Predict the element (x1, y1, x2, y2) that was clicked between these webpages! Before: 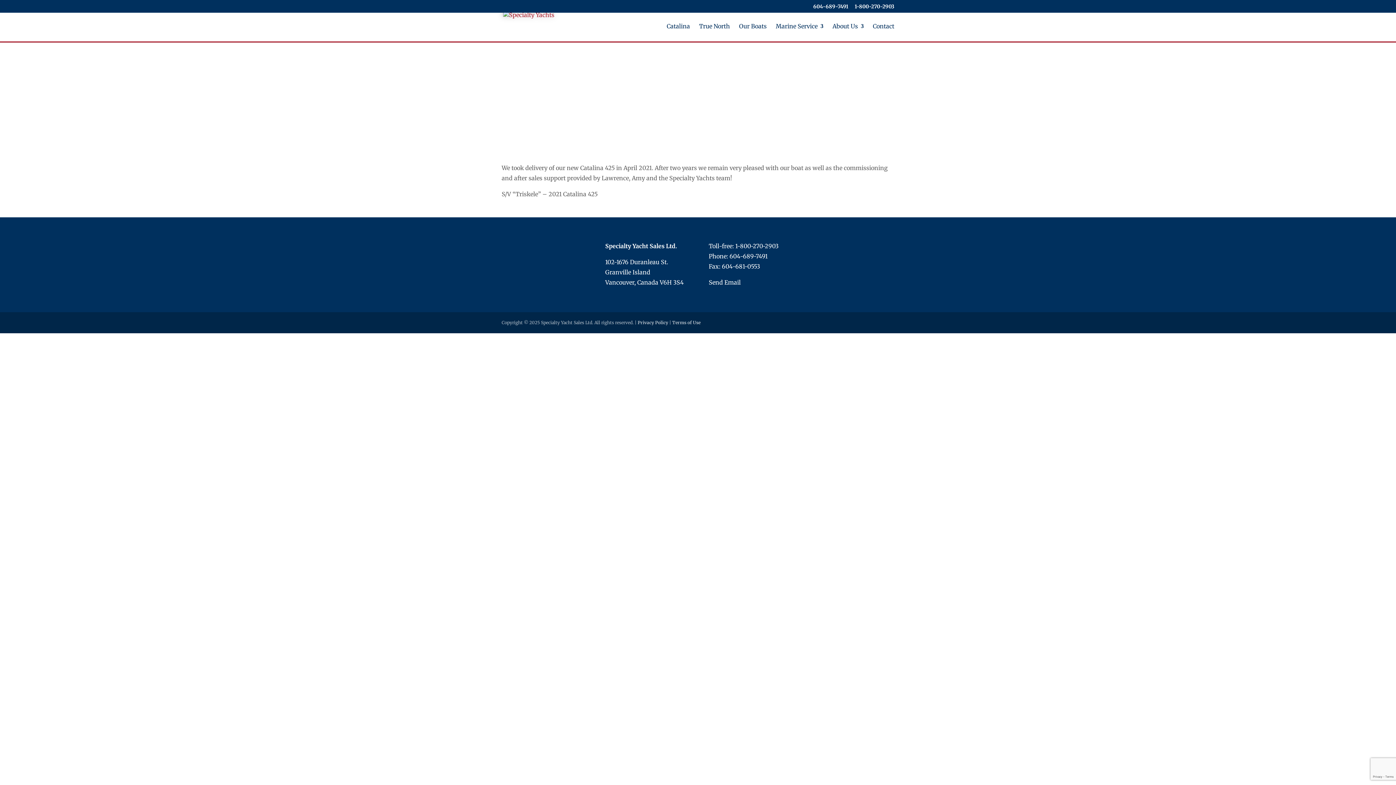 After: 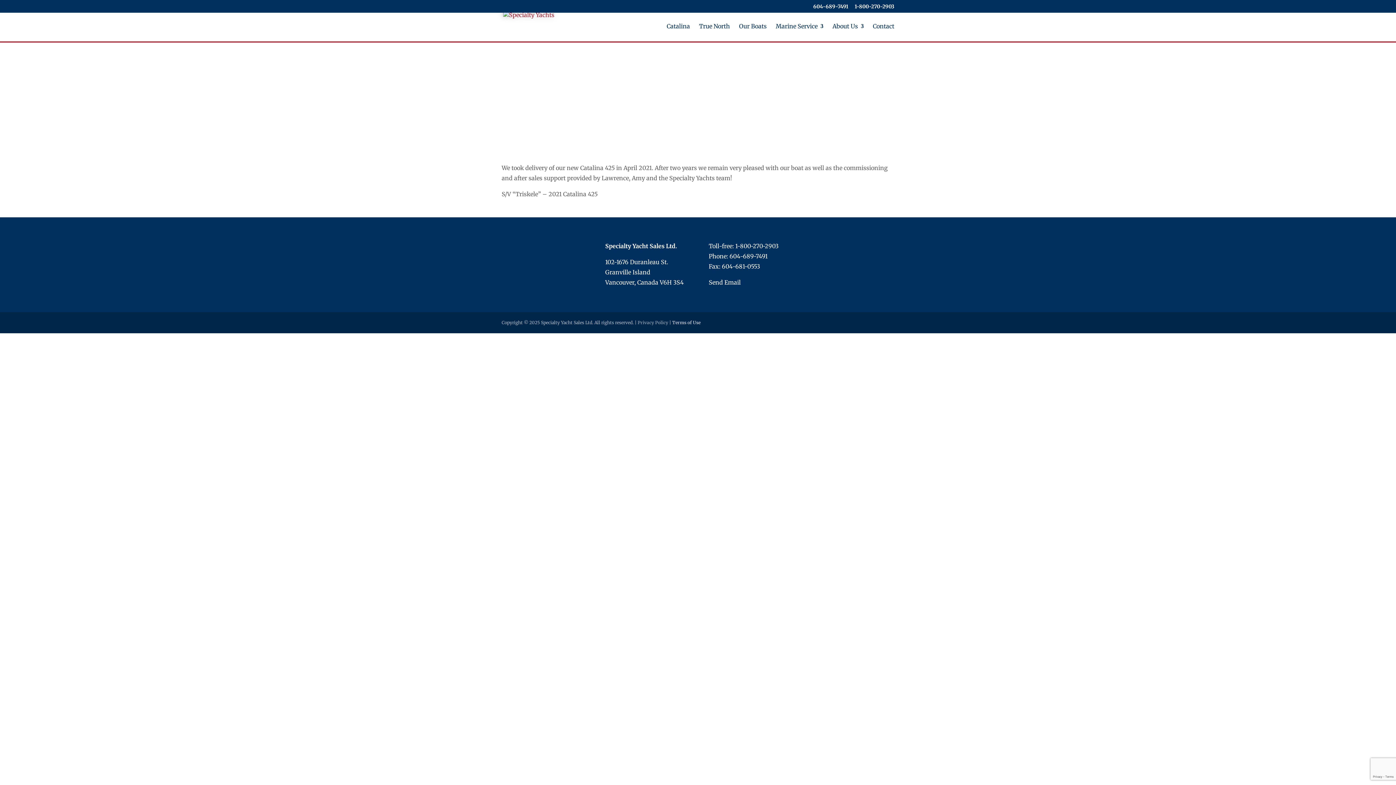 Action: label: Privacy Policy bbox: (637, 319, 668, 325)